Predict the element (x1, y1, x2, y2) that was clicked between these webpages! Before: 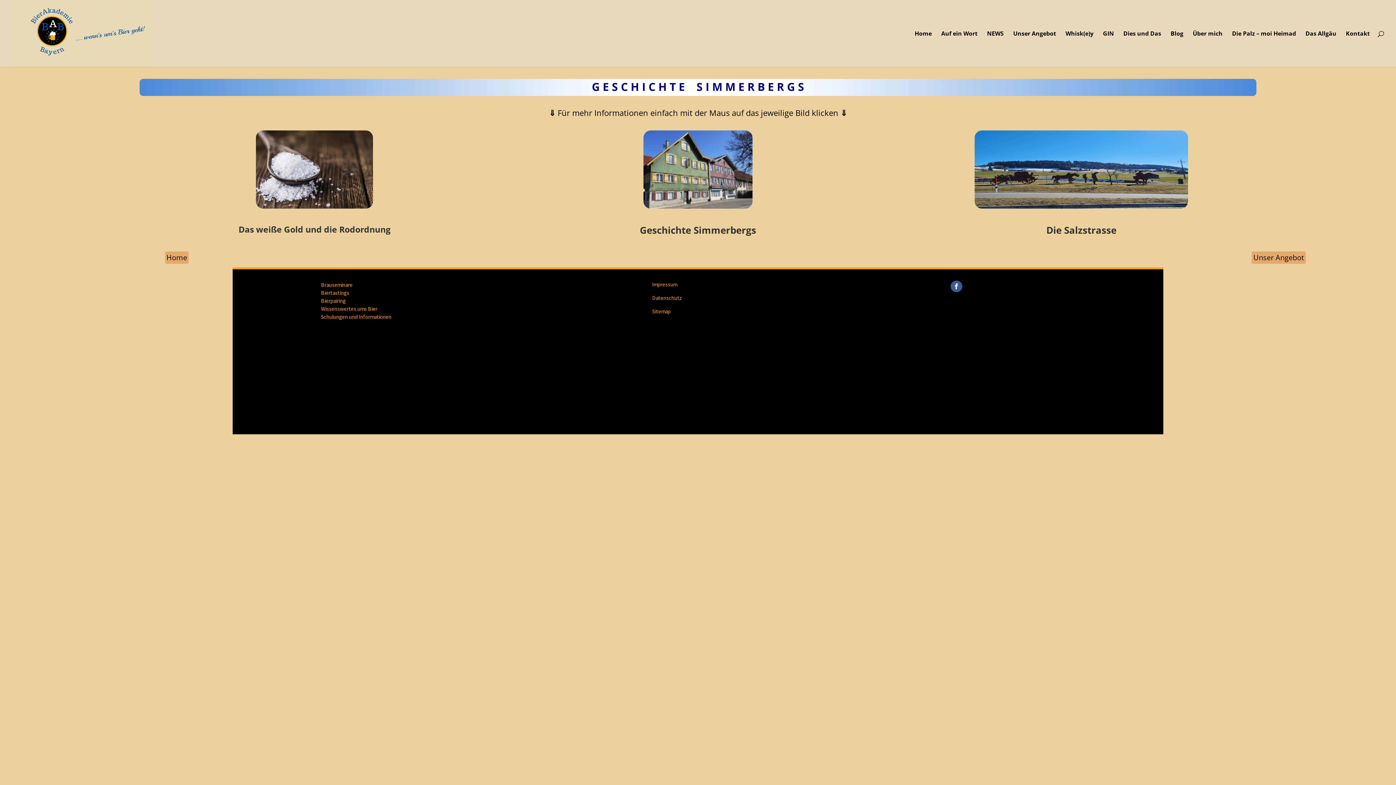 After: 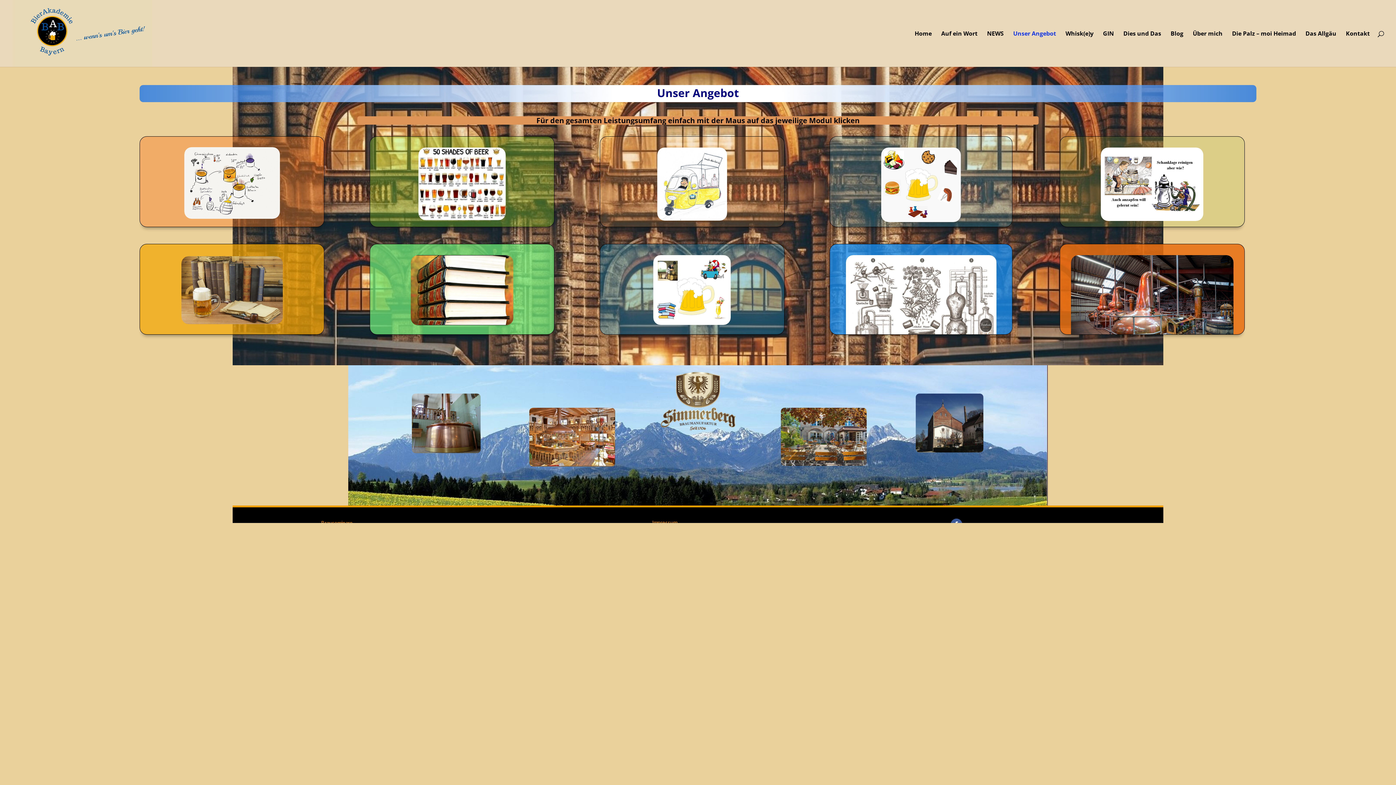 Action: label: Unser Angebot bbox: (1013, 30, 1056, 66)